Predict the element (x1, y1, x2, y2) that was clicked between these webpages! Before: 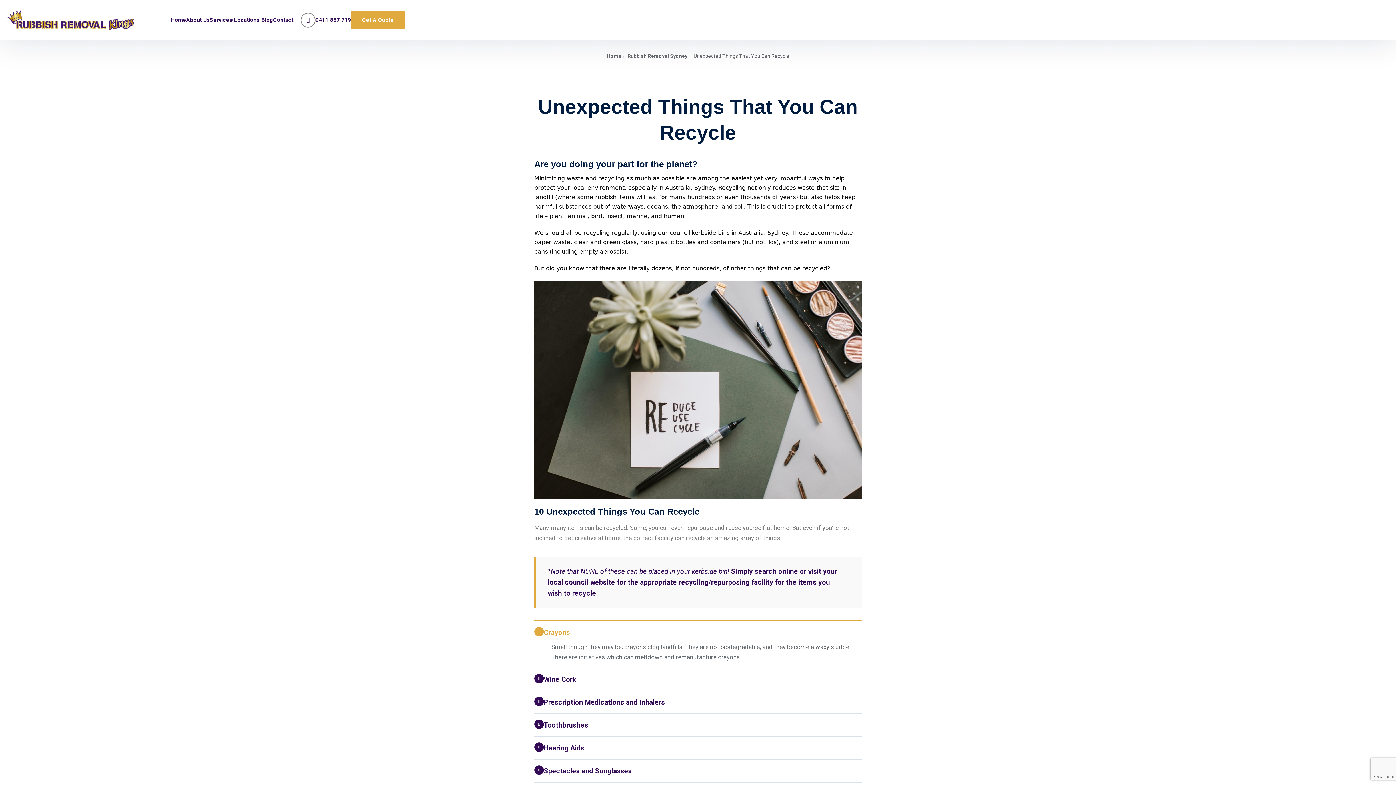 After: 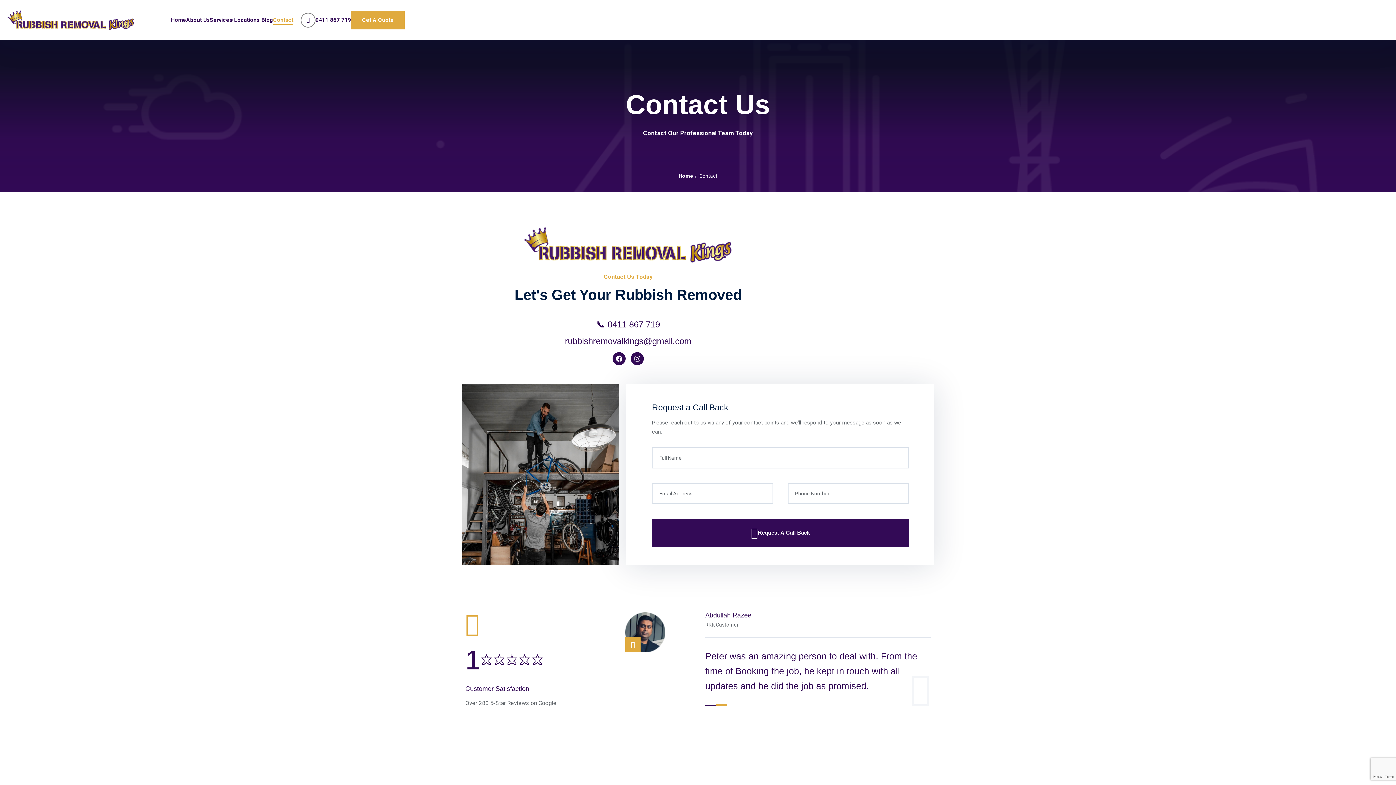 Action: bbox: (273, 0, 293, 40) label: Contact